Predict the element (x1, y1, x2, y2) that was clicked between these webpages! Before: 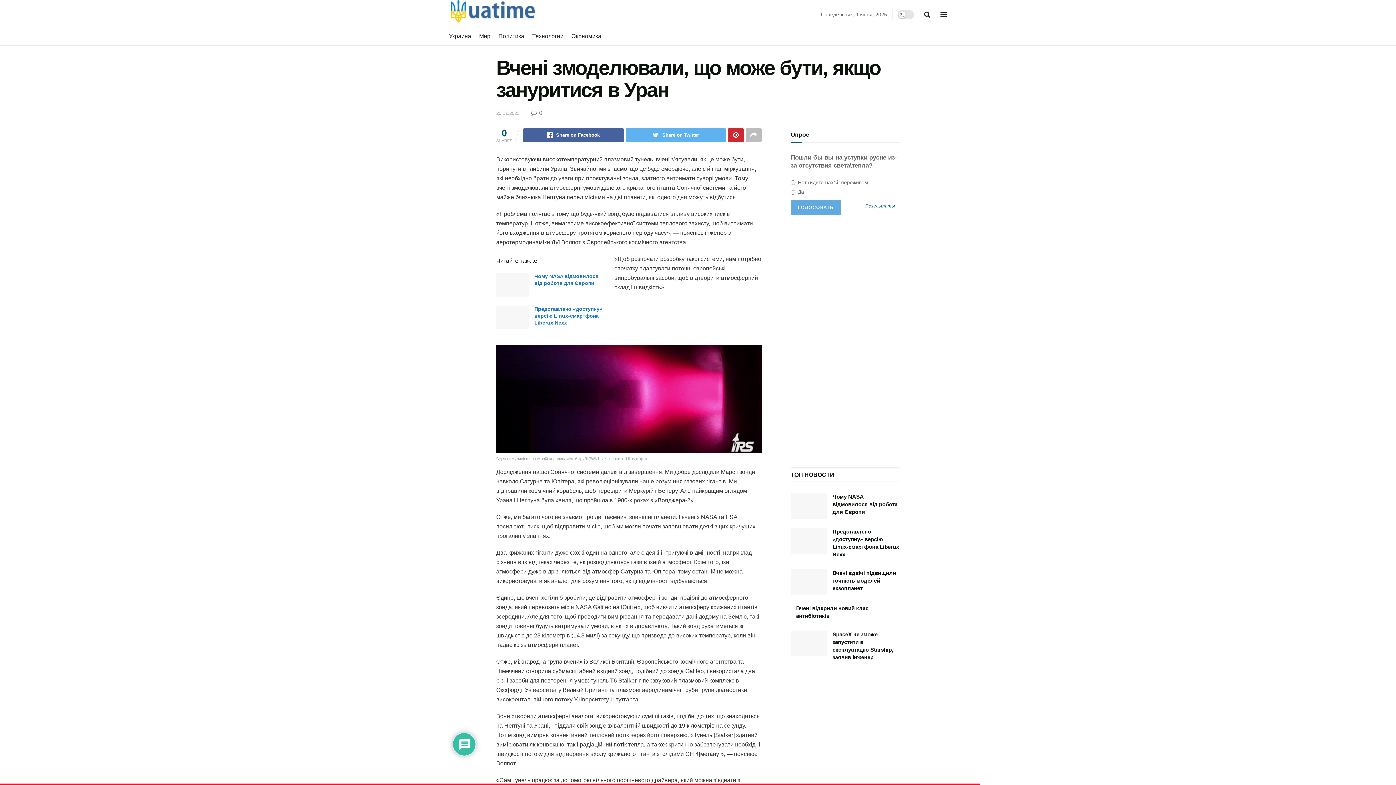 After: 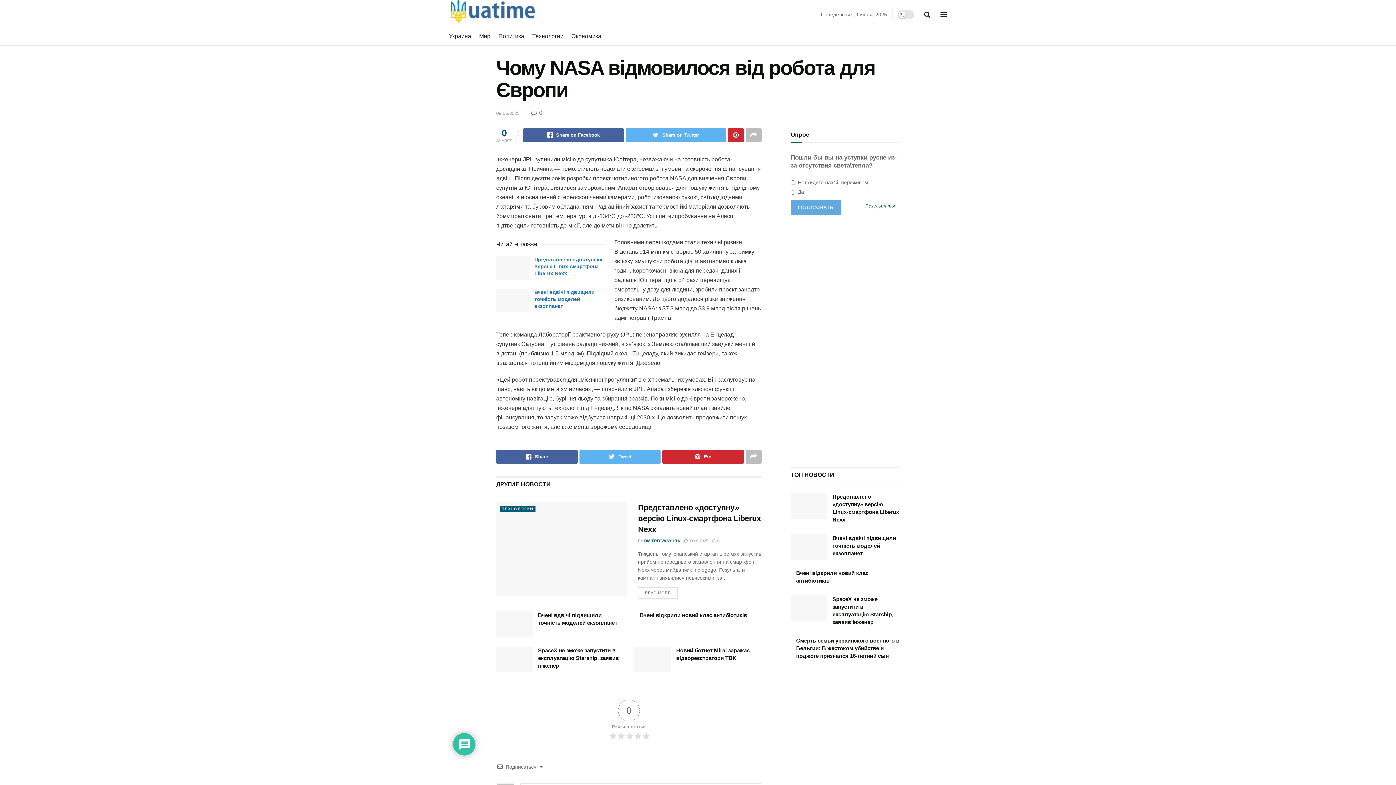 Action: label: Чому NASA відмовилося від робота для Європи bbox: (832, 493, 897, 515)